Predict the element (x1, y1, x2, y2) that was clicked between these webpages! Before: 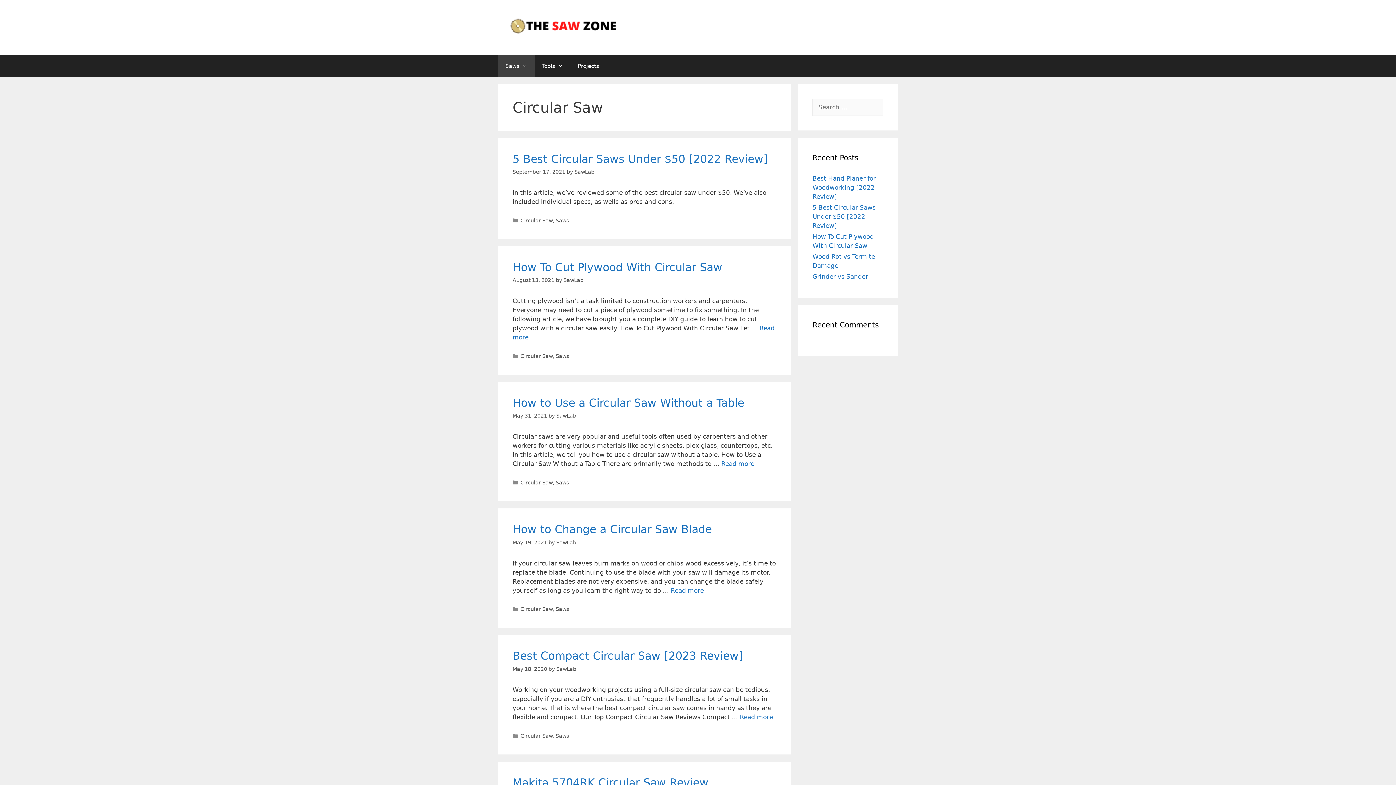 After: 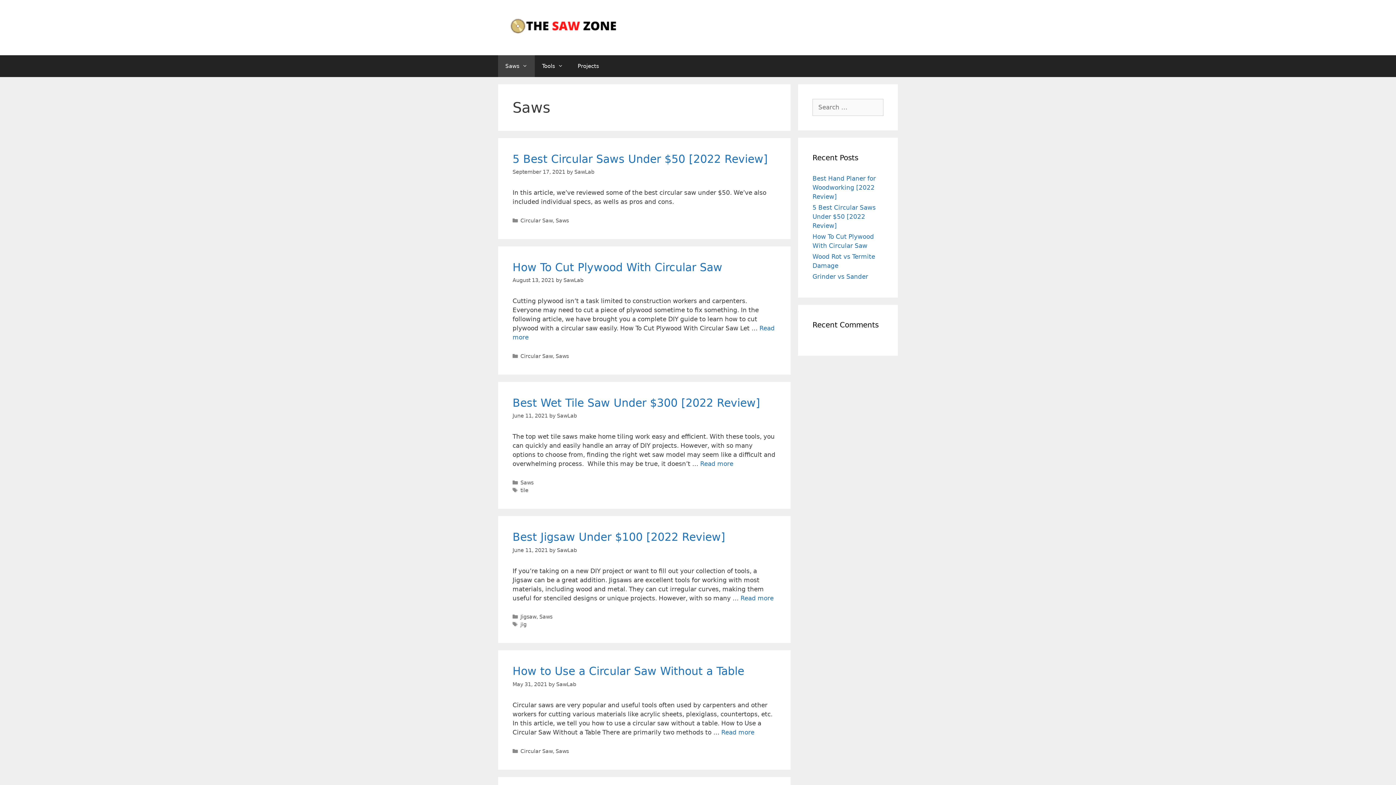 Action: label: Saws bbox: (555, 353, 568, 359)